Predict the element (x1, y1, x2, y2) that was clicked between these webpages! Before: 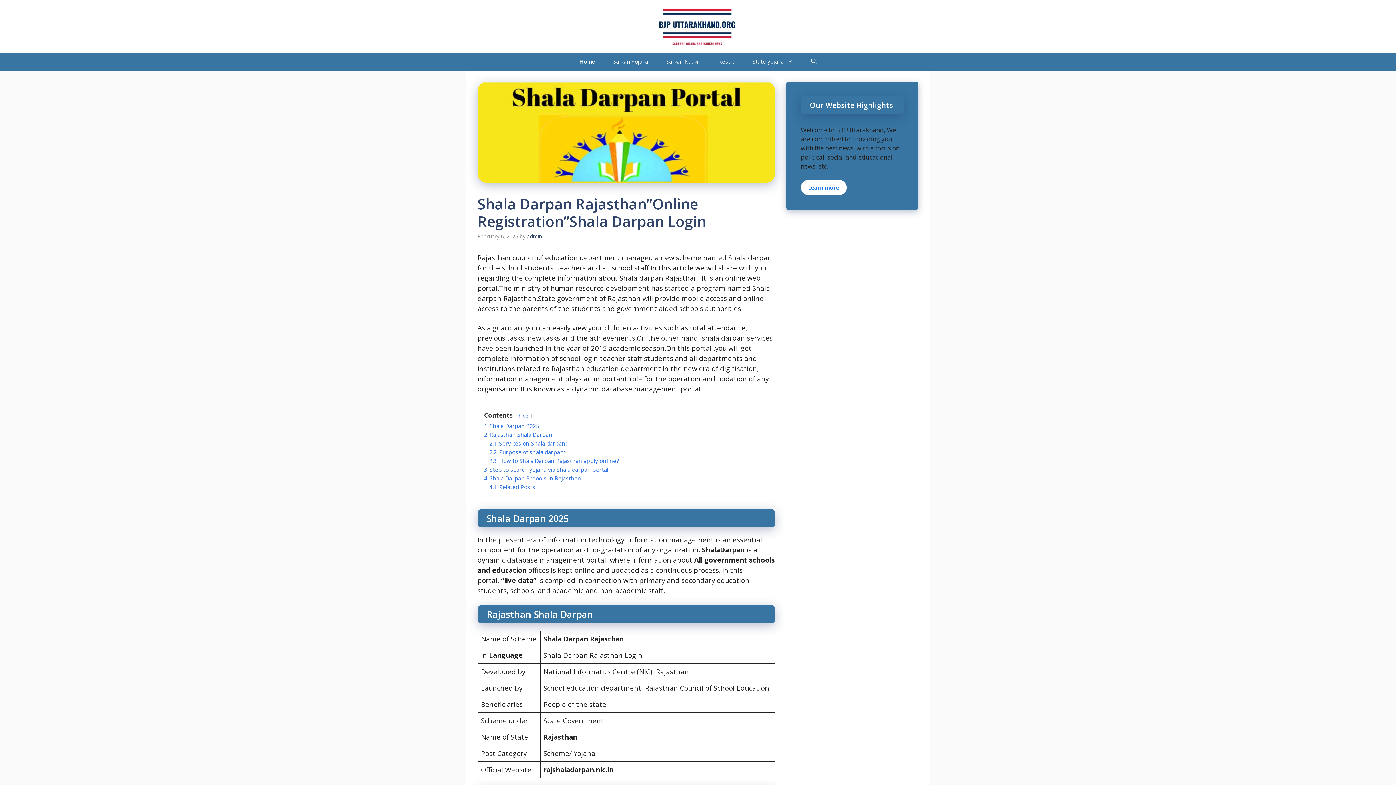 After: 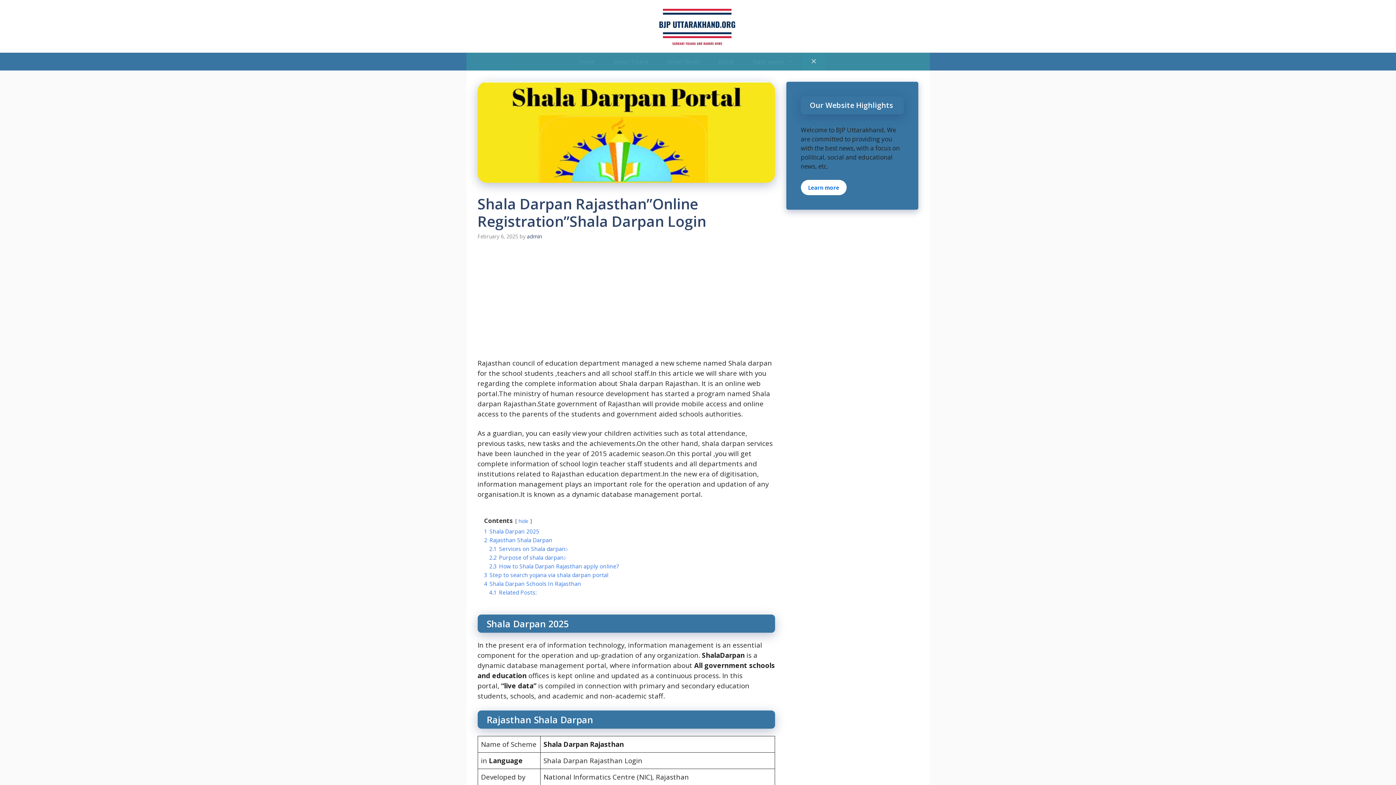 Action: label: Open Search Bar bbox: (802, 52, 825, 70)